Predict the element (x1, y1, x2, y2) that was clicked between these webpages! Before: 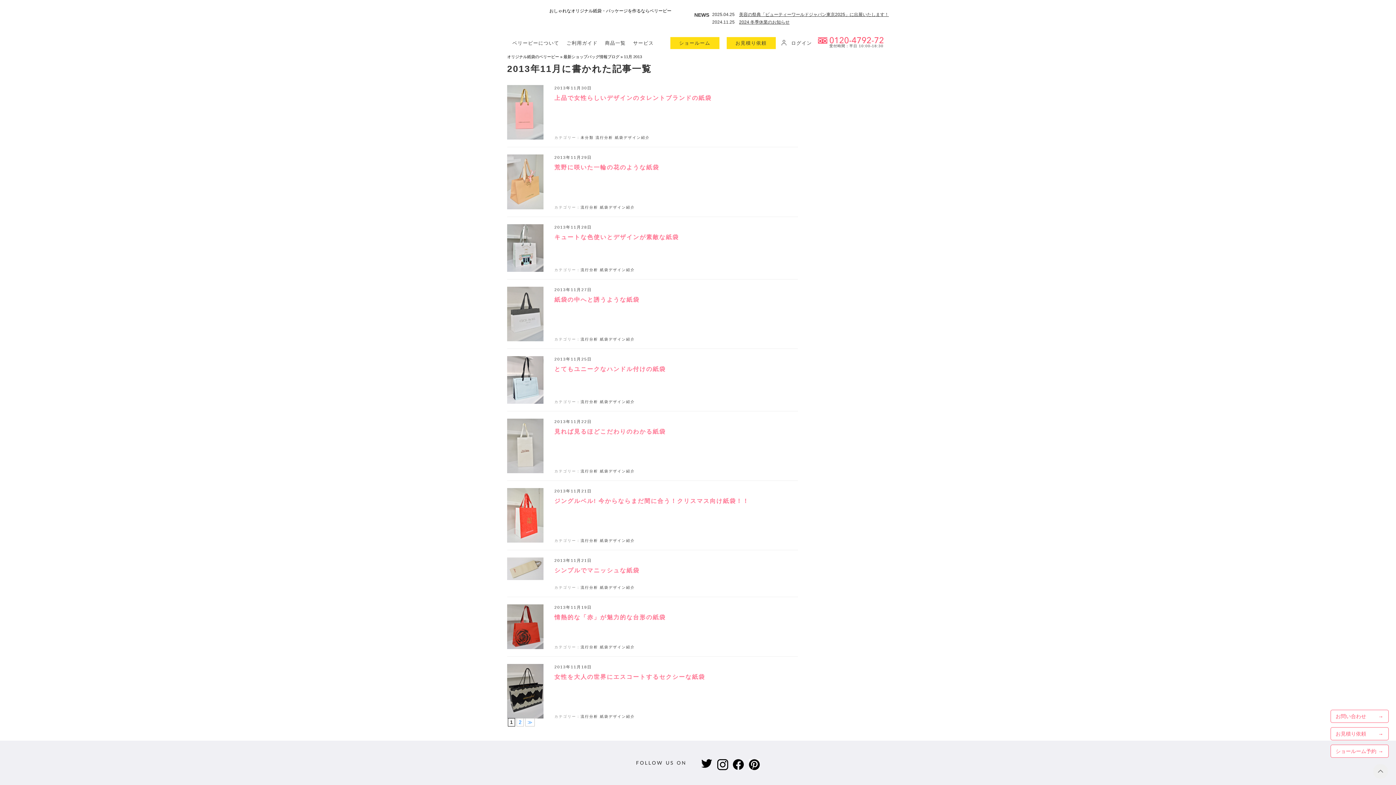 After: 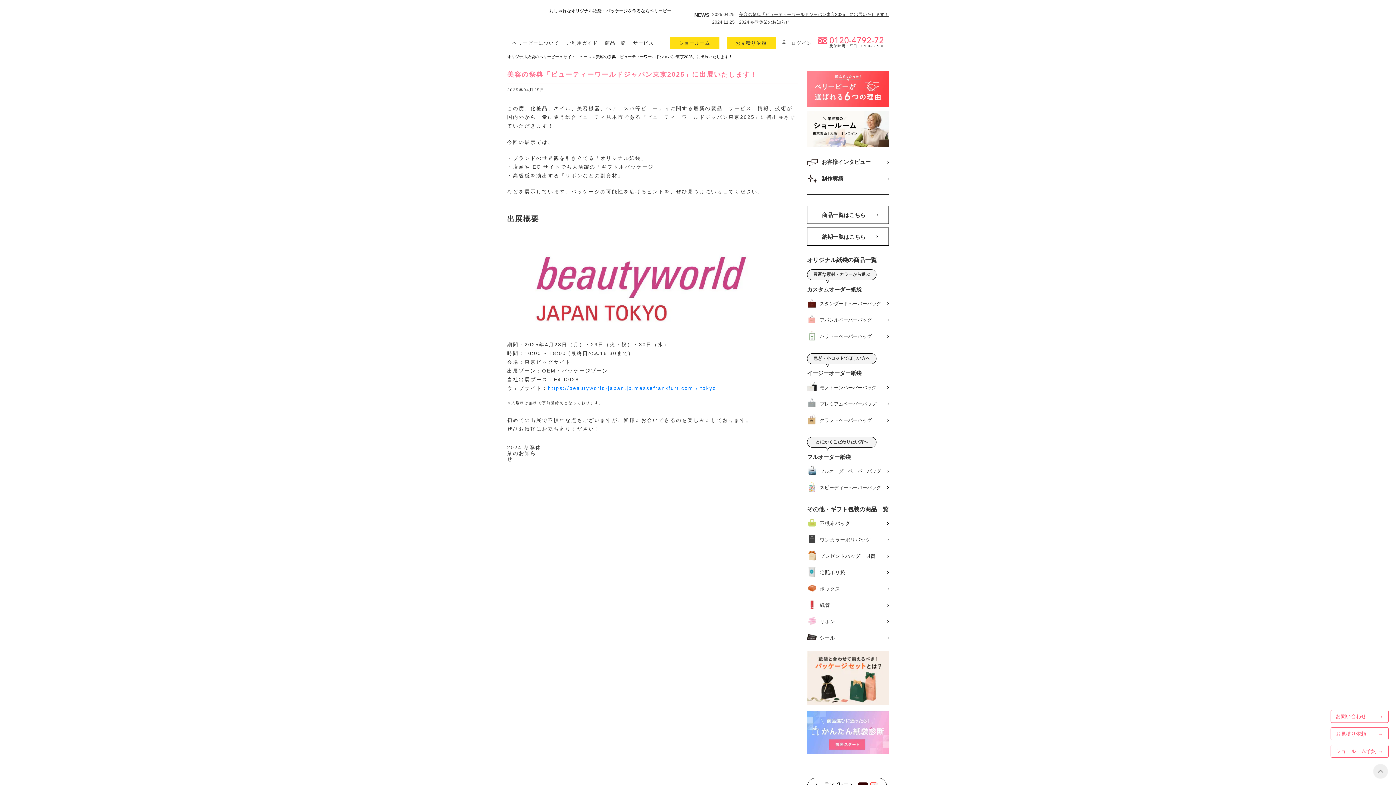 Action: bbox: (712, 12, 889, 16) label: 2025.04.25美容の祭典「ビューティーワールドジャパン東京2025」に出展いたします！